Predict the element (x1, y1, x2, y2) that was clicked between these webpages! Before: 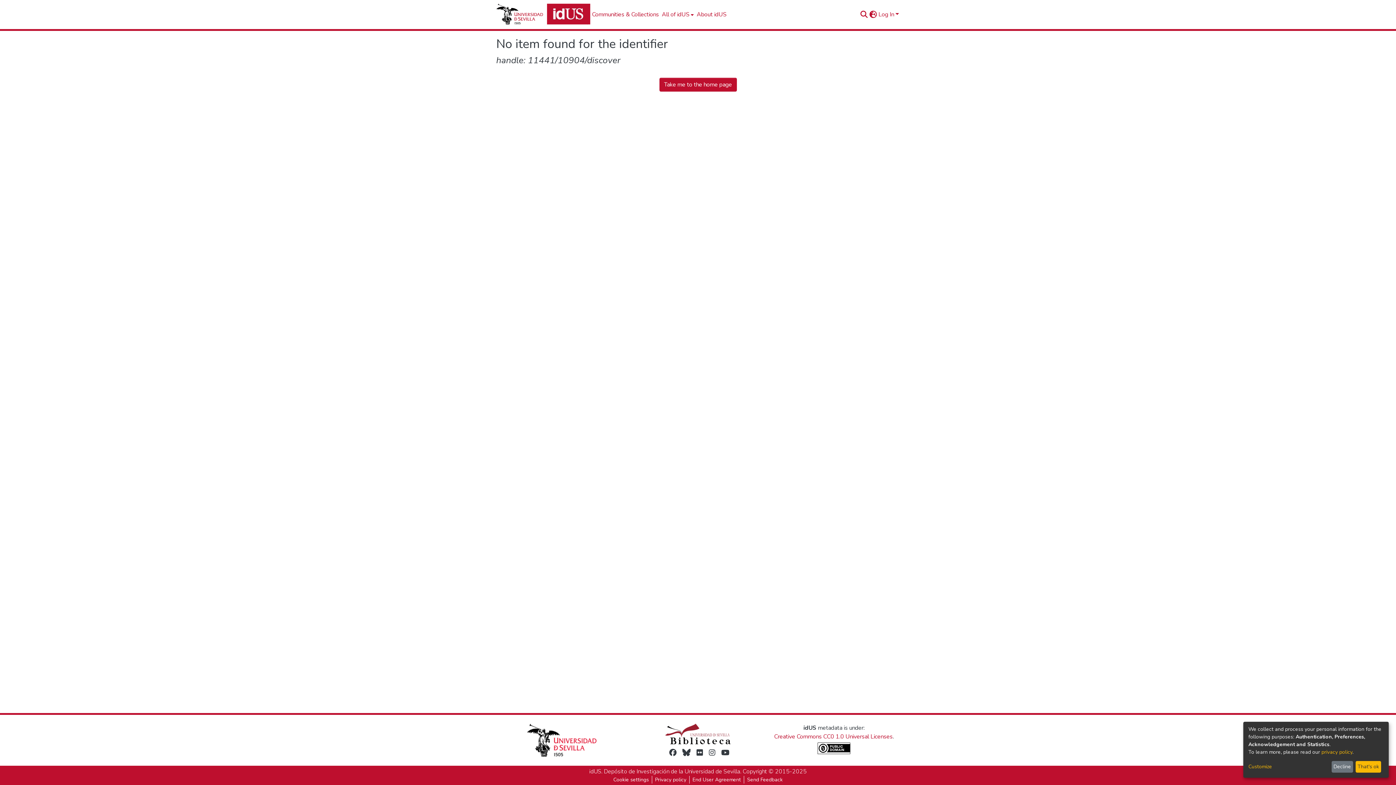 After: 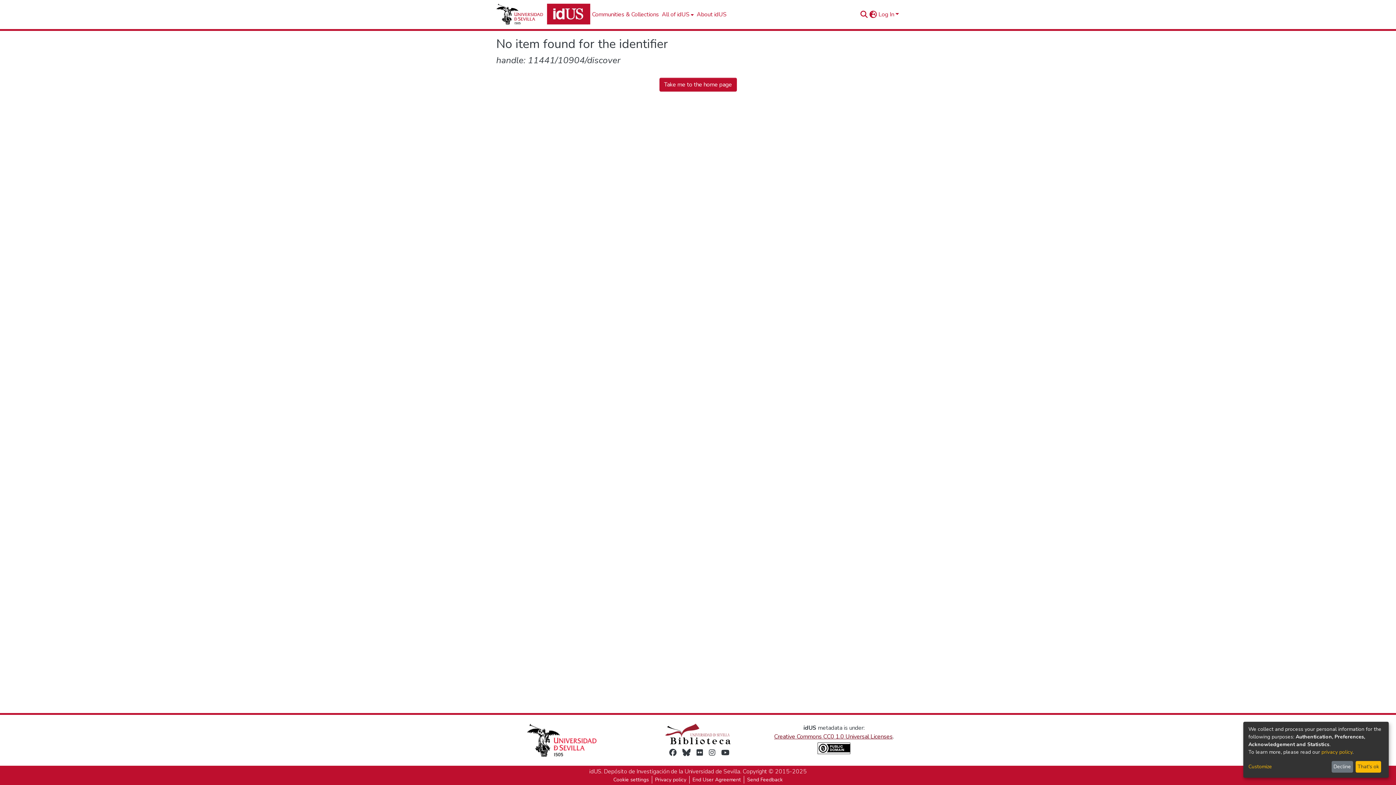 Action: bbox: (774, 733, 892, 741) label: Creative Commons CC0 1.0 Universal Licenses